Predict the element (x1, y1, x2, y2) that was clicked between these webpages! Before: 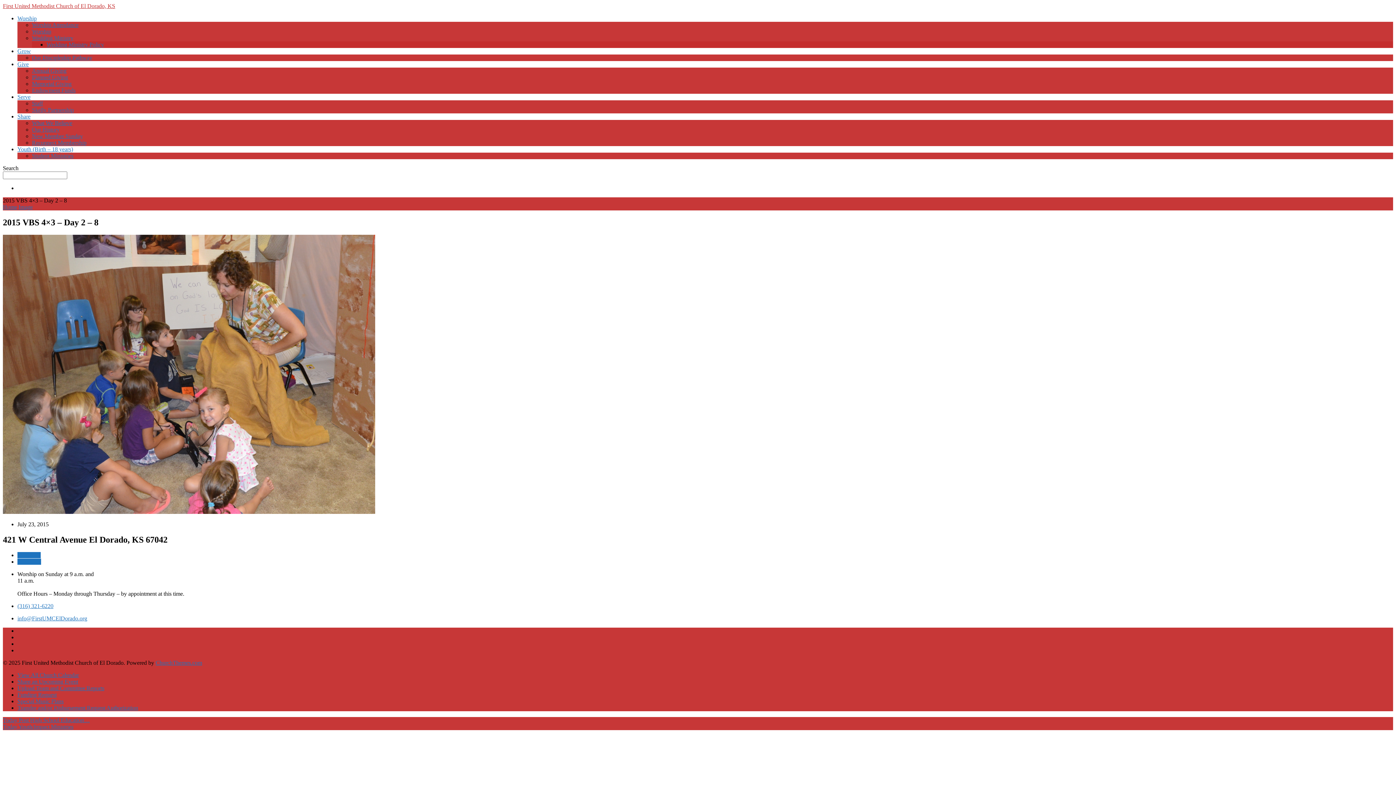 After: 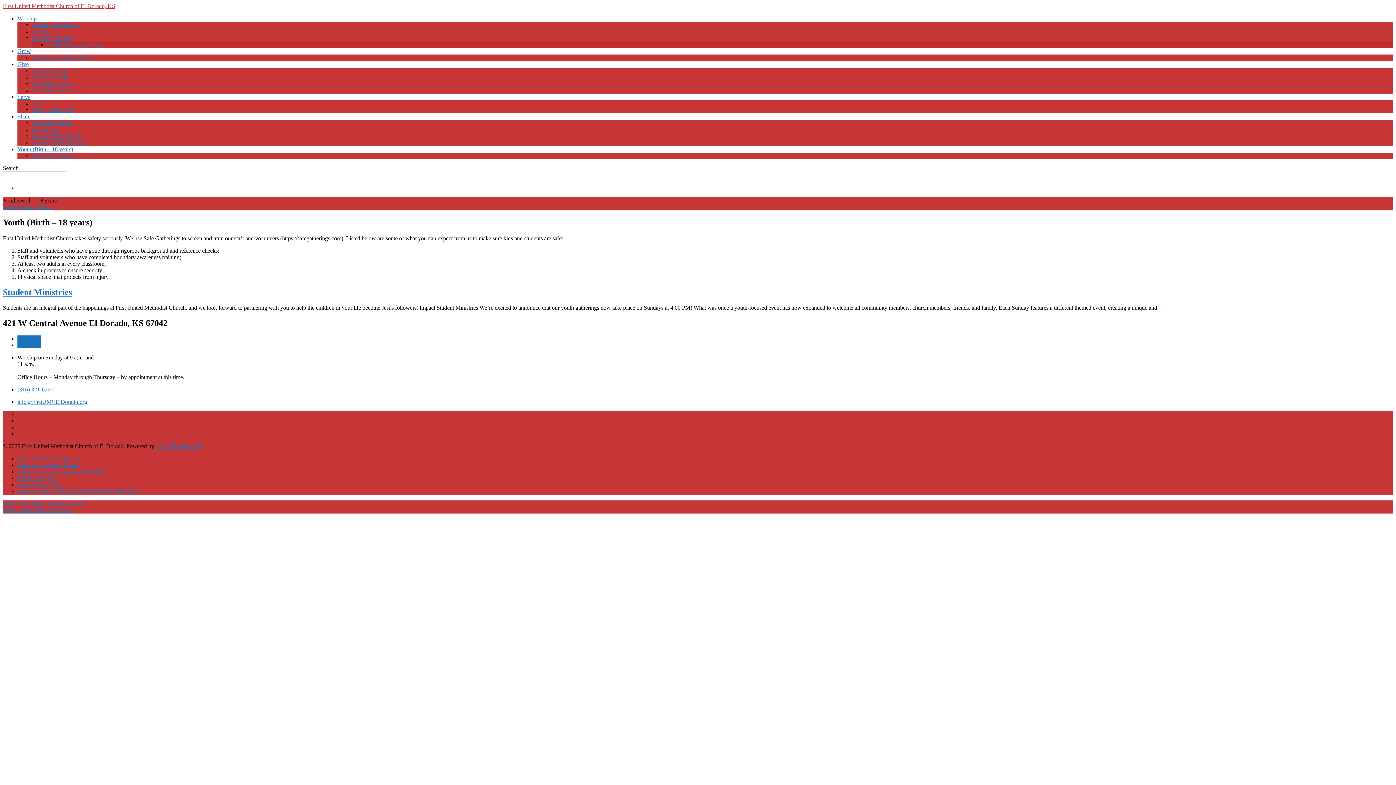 Action: label: Youth (Birth – 18 years) bbox: (17, 146, 73, 152)